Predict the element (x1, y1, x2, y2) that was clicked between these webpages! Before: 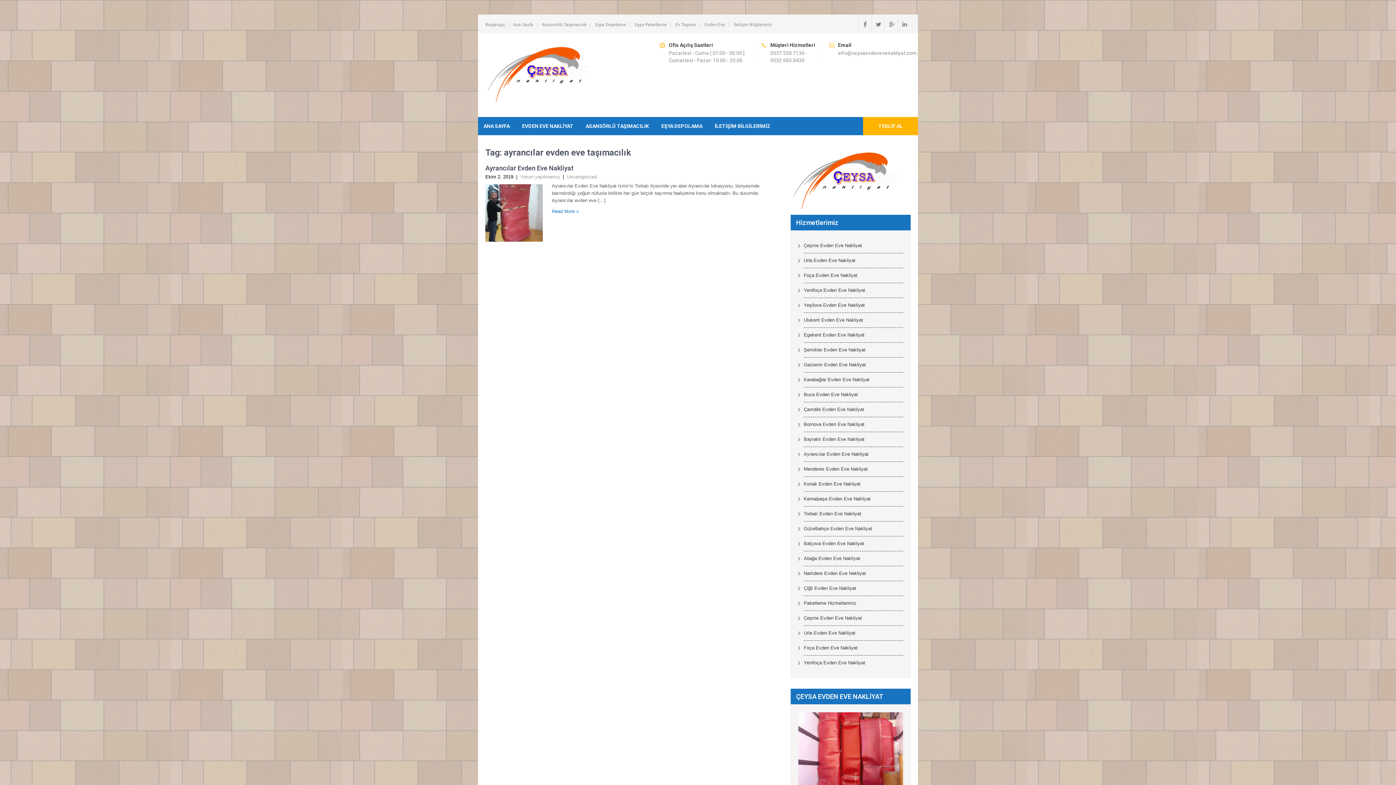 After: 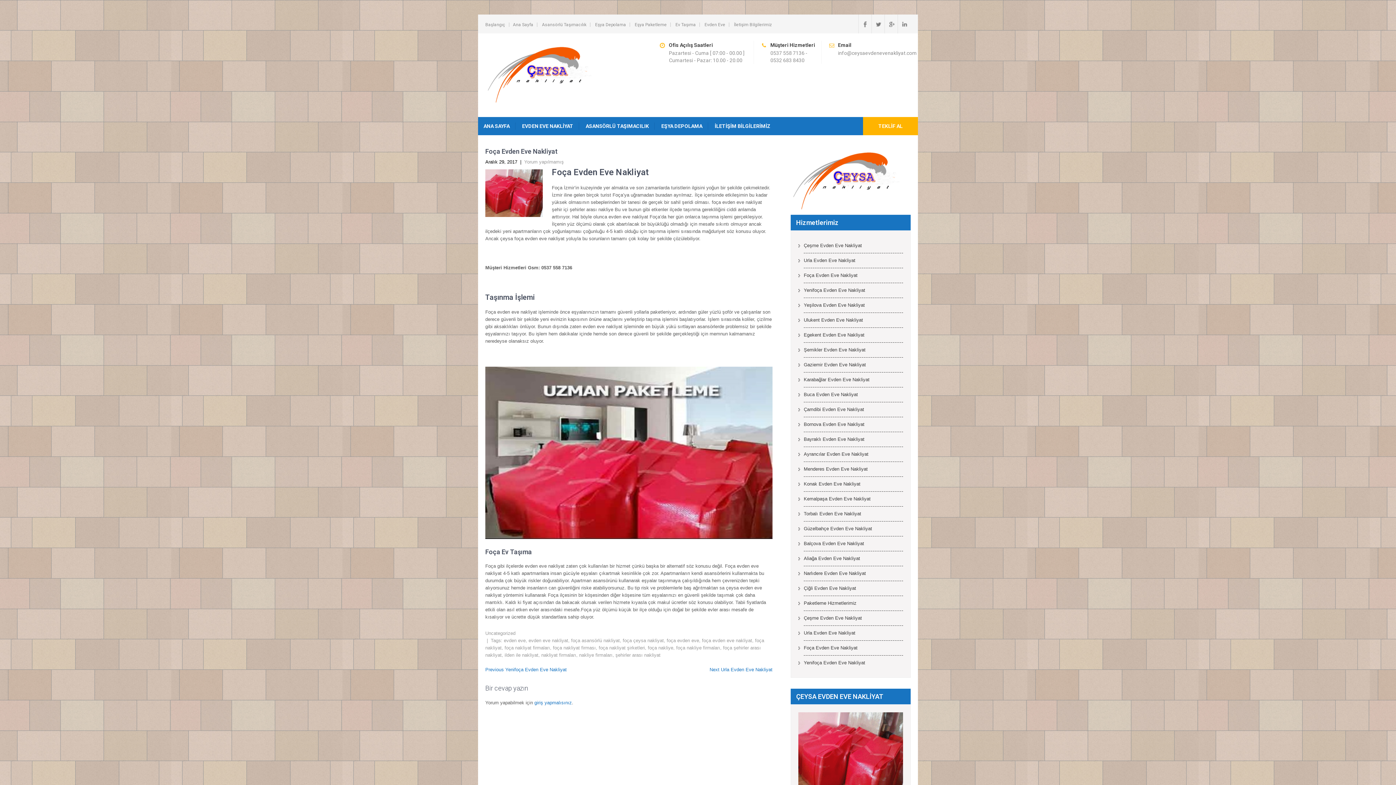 Action: bbox: (804, 644, 903, 655) label: Foça Evden Eve Nakliyat